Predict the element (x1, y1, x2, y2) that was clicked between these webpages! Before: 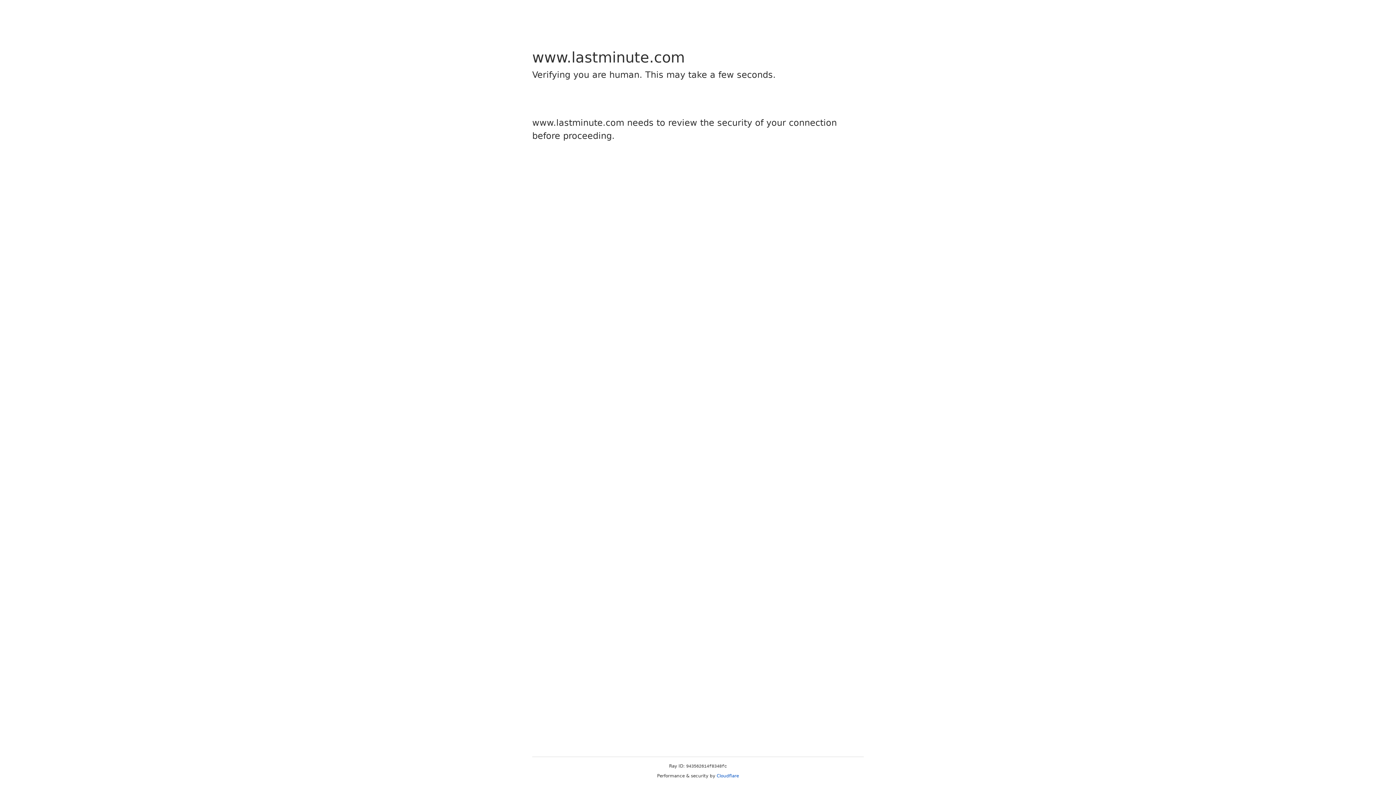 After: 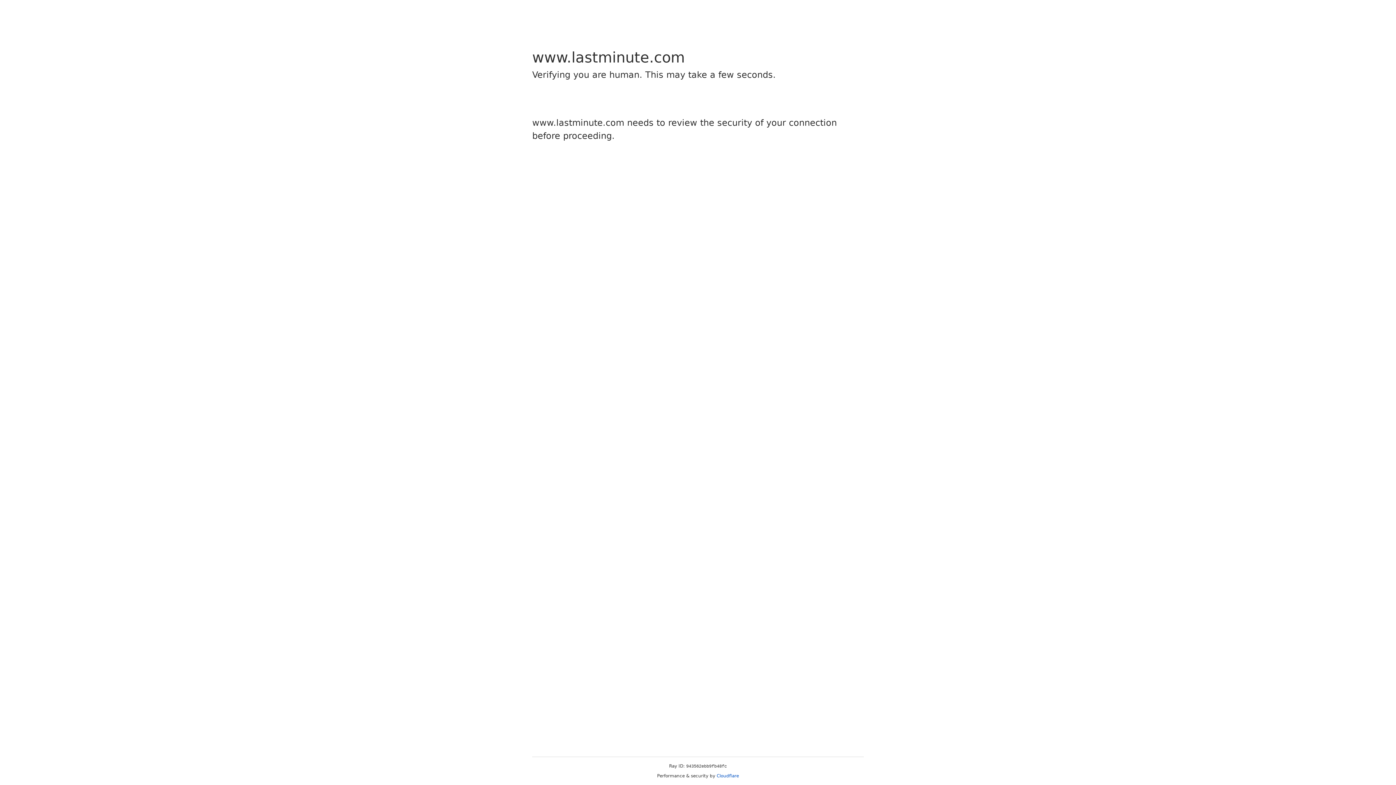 Action: label: Cloudflare bbox: (716, 773, 739, 778)